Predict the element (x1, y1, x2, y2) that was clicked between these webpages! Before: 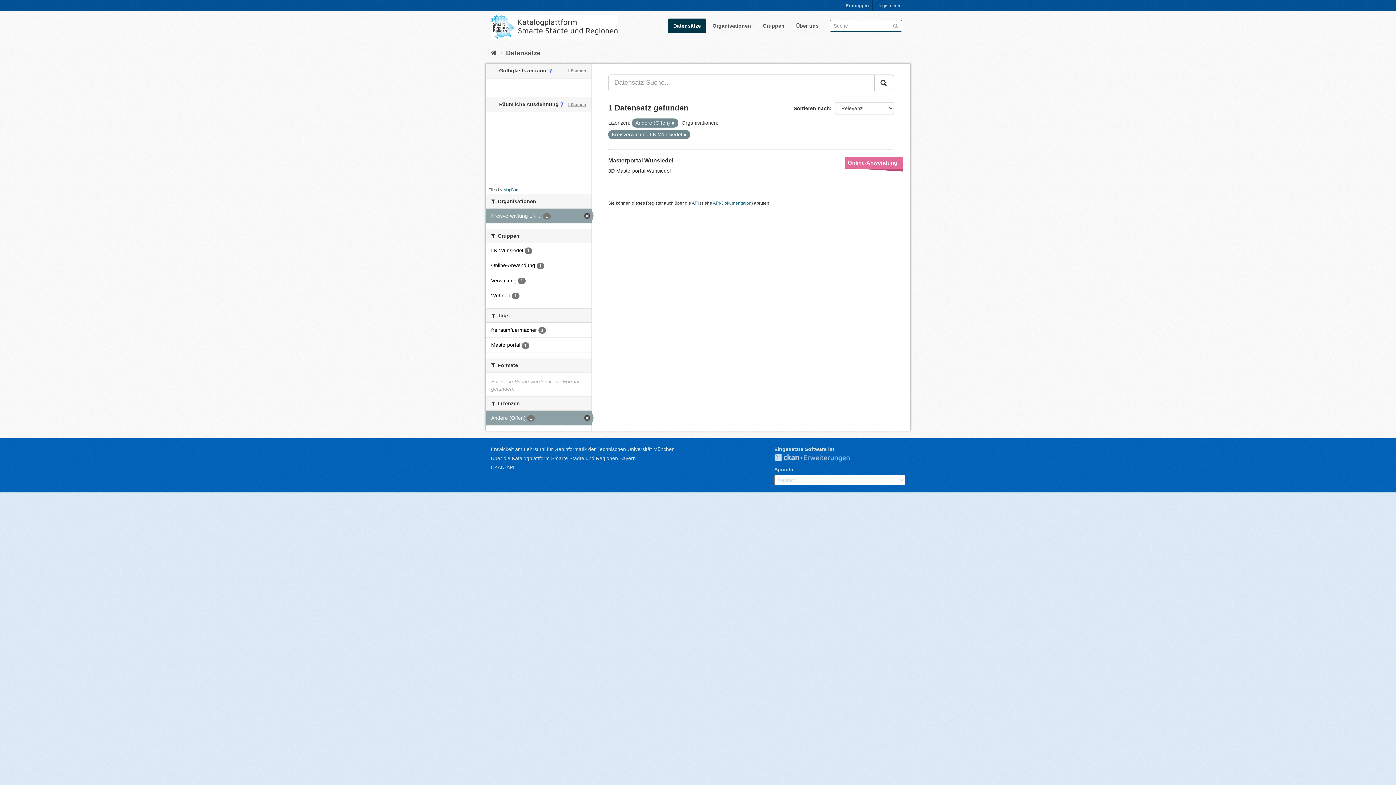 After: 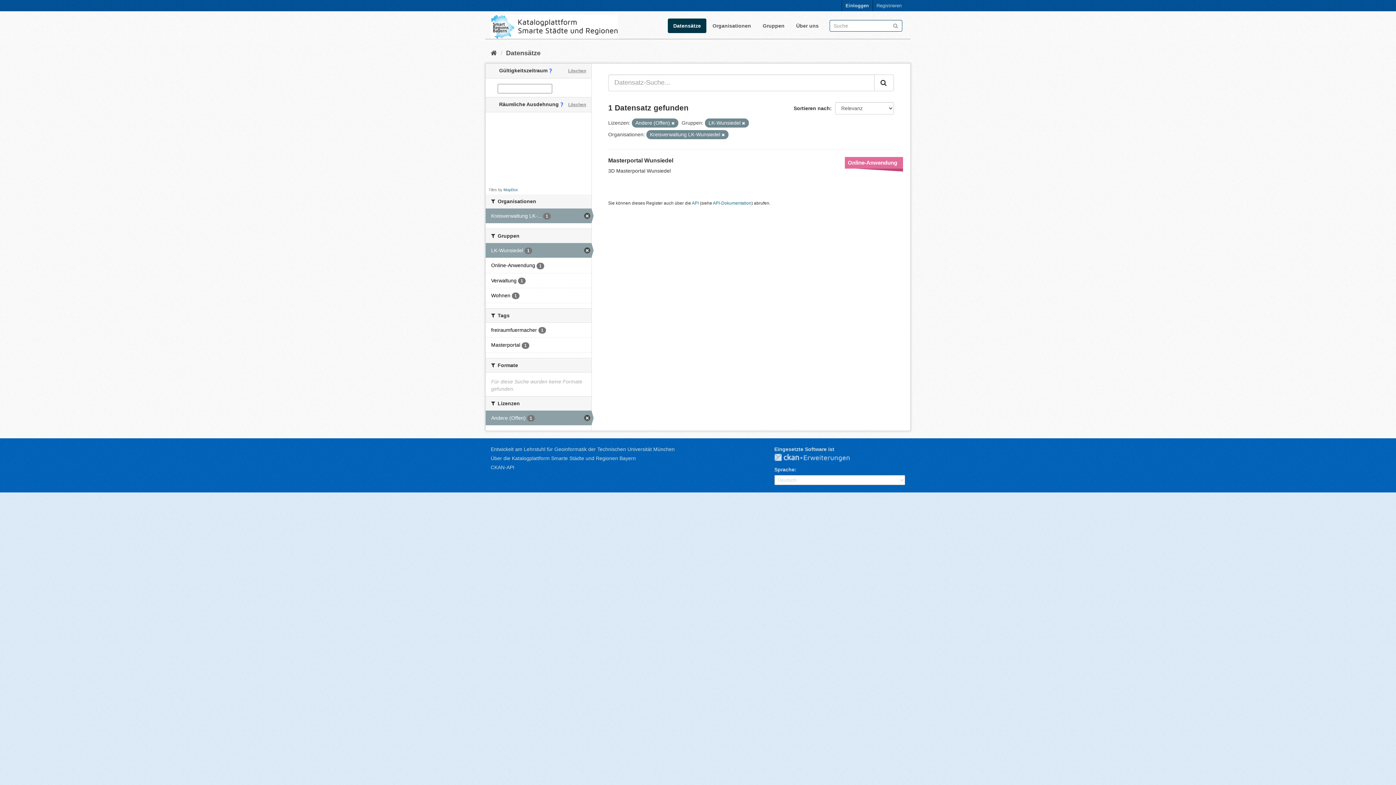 Action: label: LK-Wunsiedel 1 bbox: (485, 243, 591, 257)